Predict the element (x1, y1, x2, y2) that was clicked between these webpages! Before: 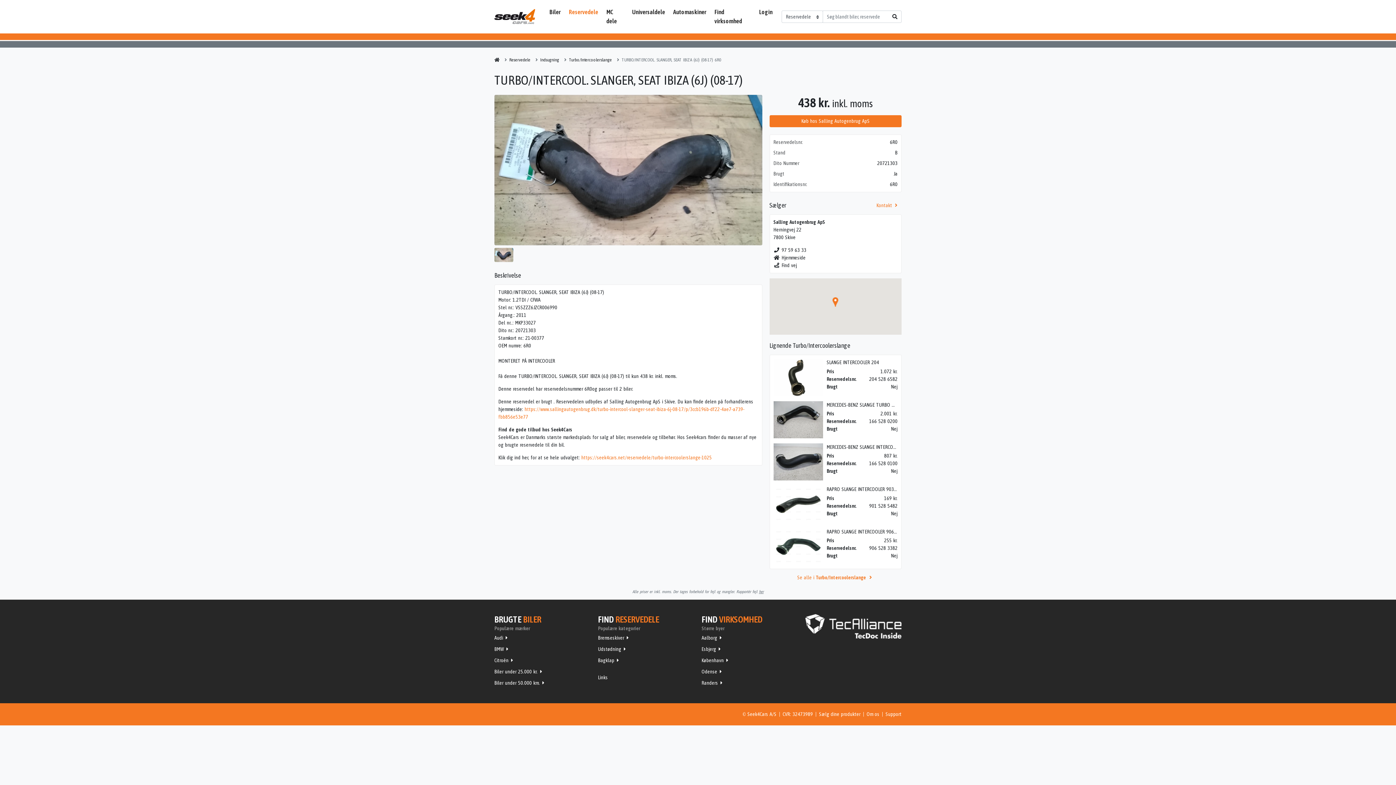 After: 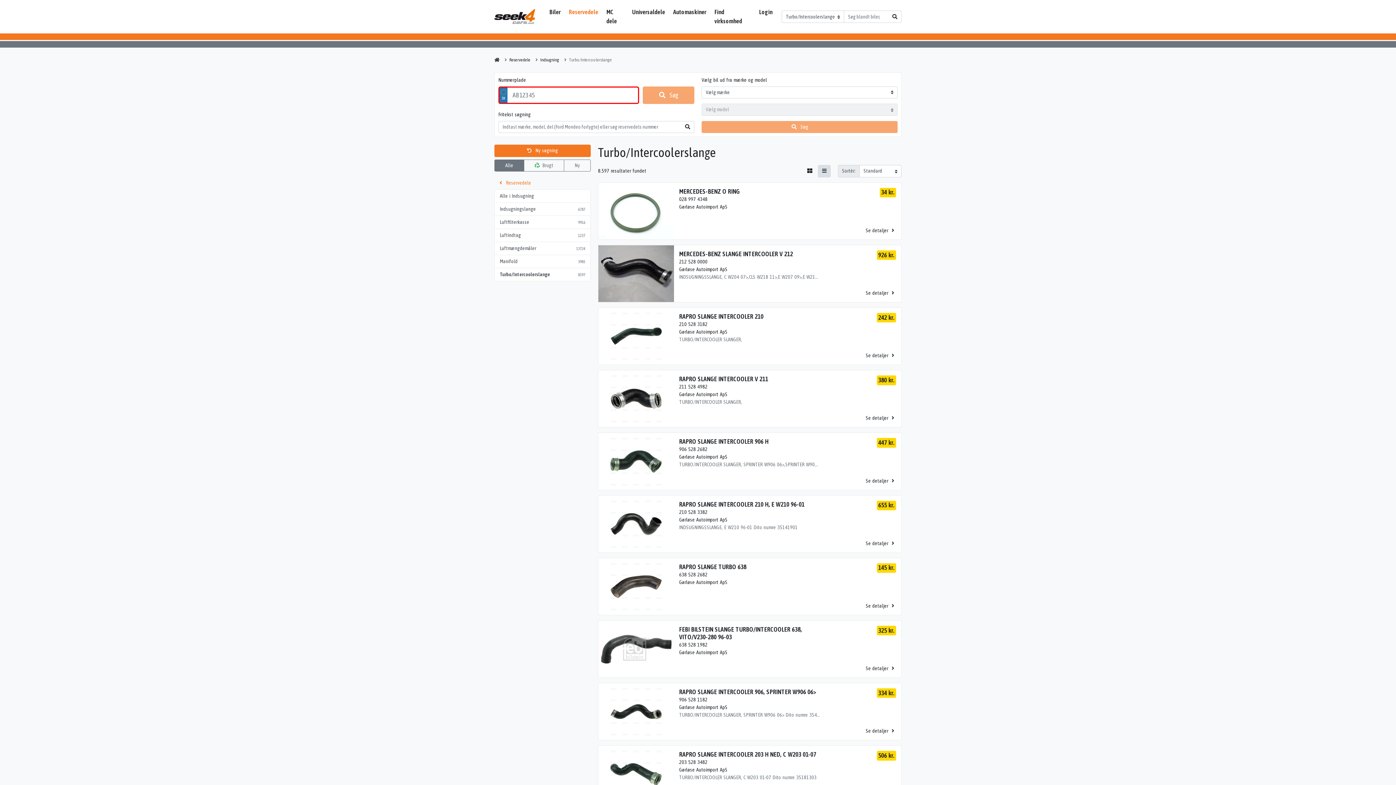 Action: bbox: (581, 454, 712, 460) label: https://seek4cars.net/reservedele/turbo-intercoolerslange-1025